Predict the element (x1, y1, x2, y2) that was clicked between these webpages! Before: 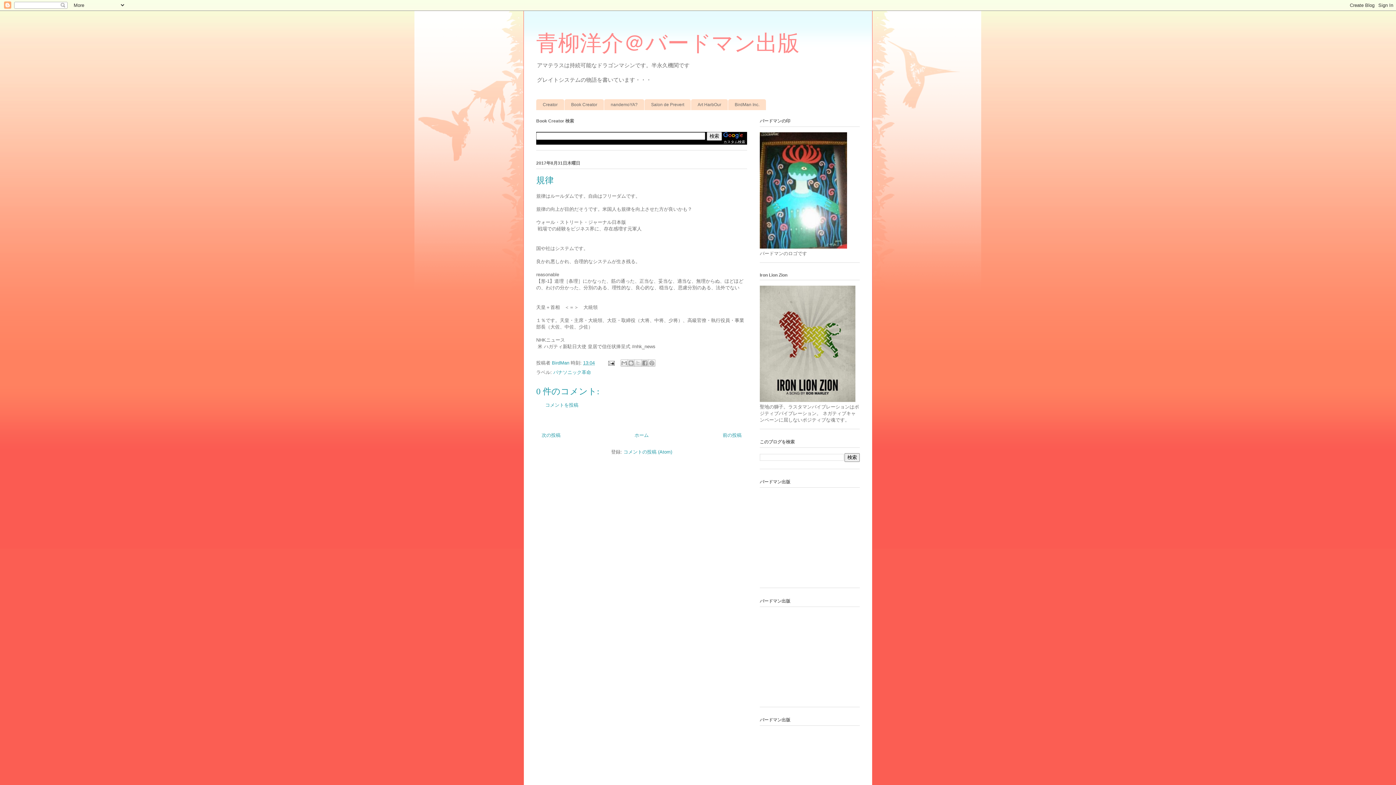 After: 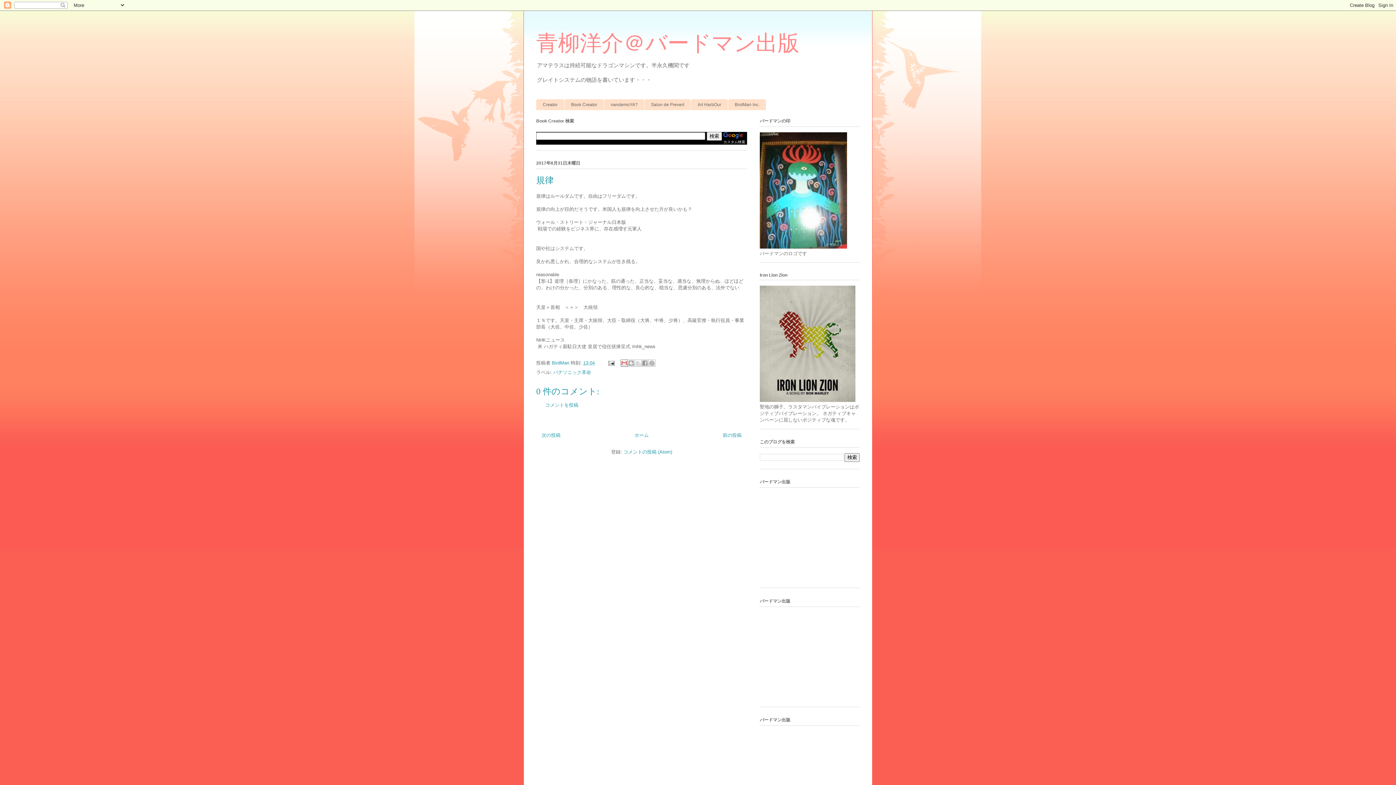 Action: bbox: (620, 359, 627, 367) label: メールで送信